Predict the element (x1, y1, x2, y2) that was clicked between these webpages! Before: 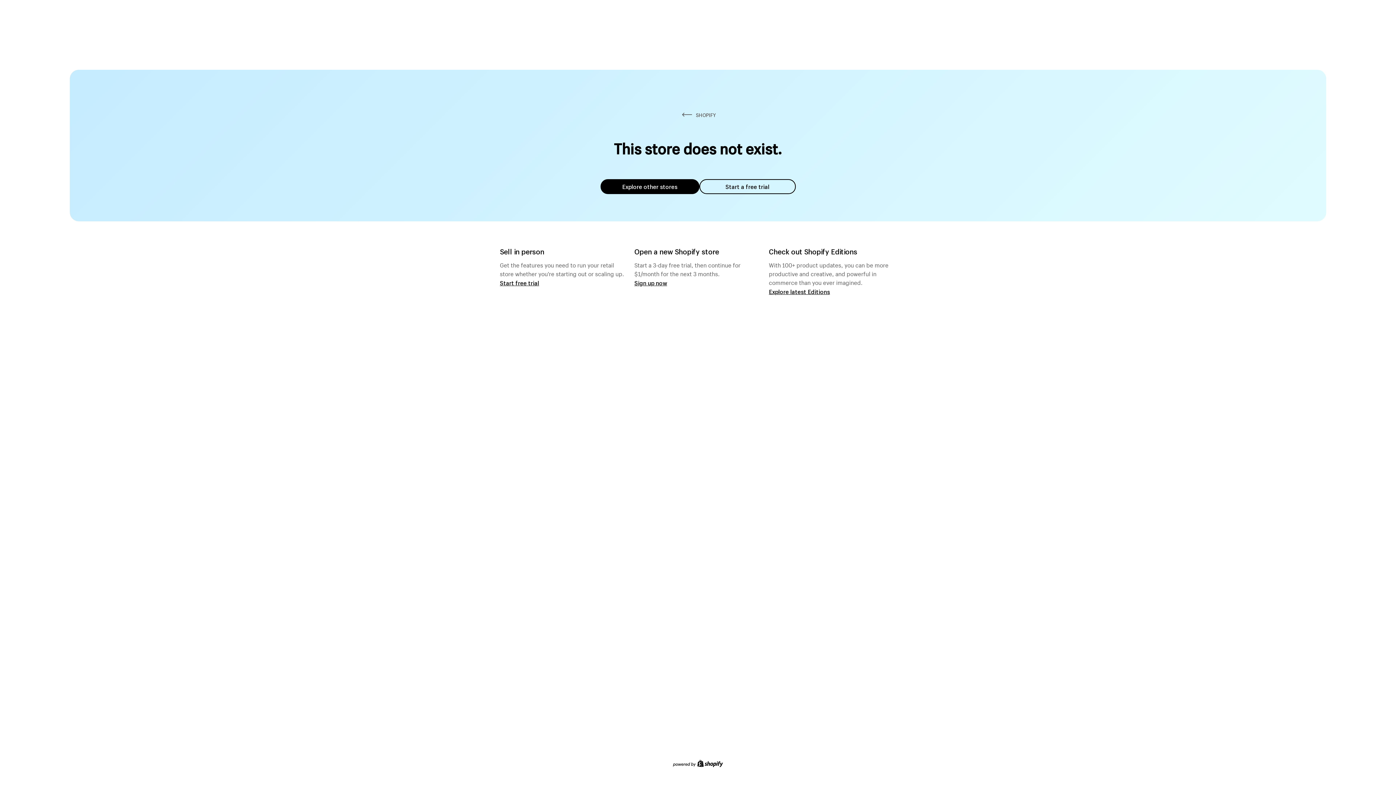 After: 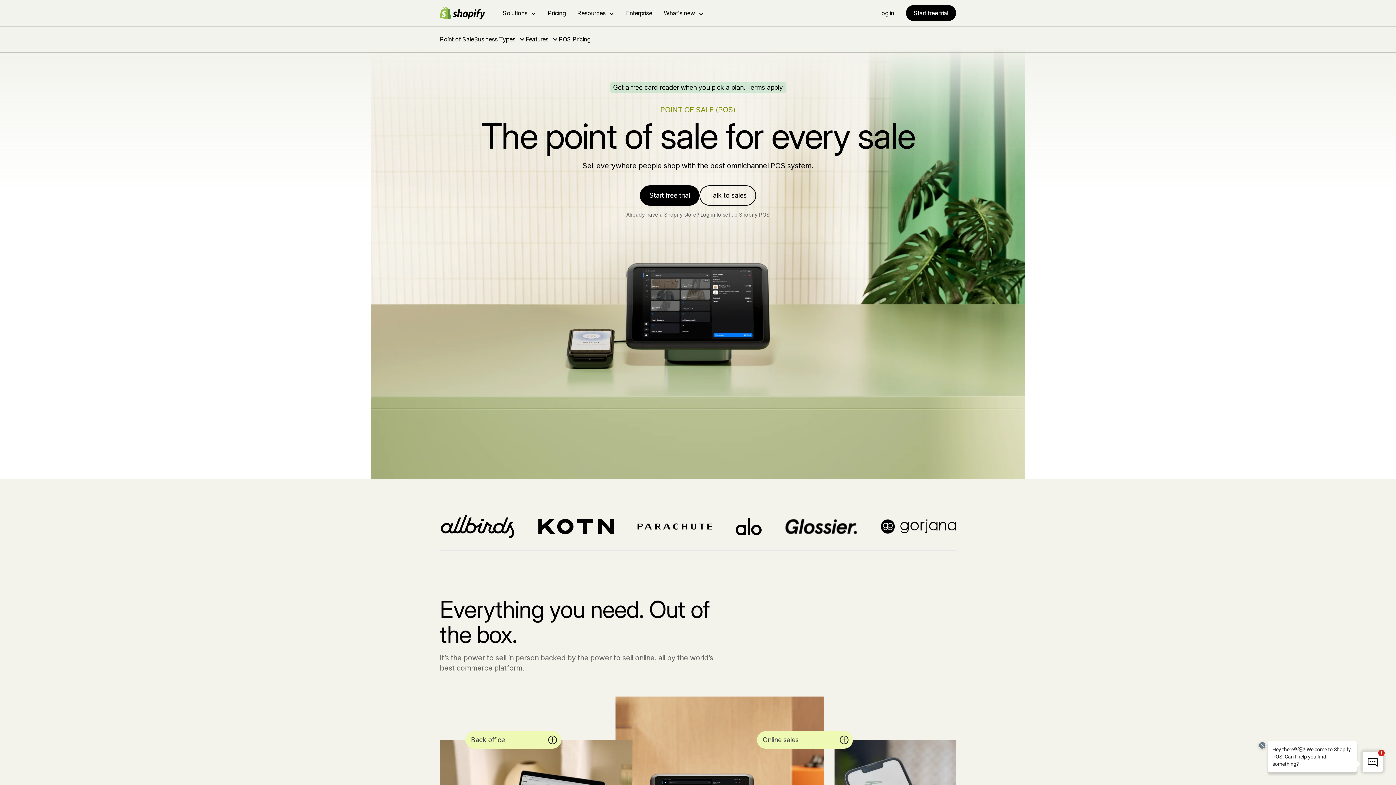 Action: bbox: (500, 279, 539, 286) label: Start free trial